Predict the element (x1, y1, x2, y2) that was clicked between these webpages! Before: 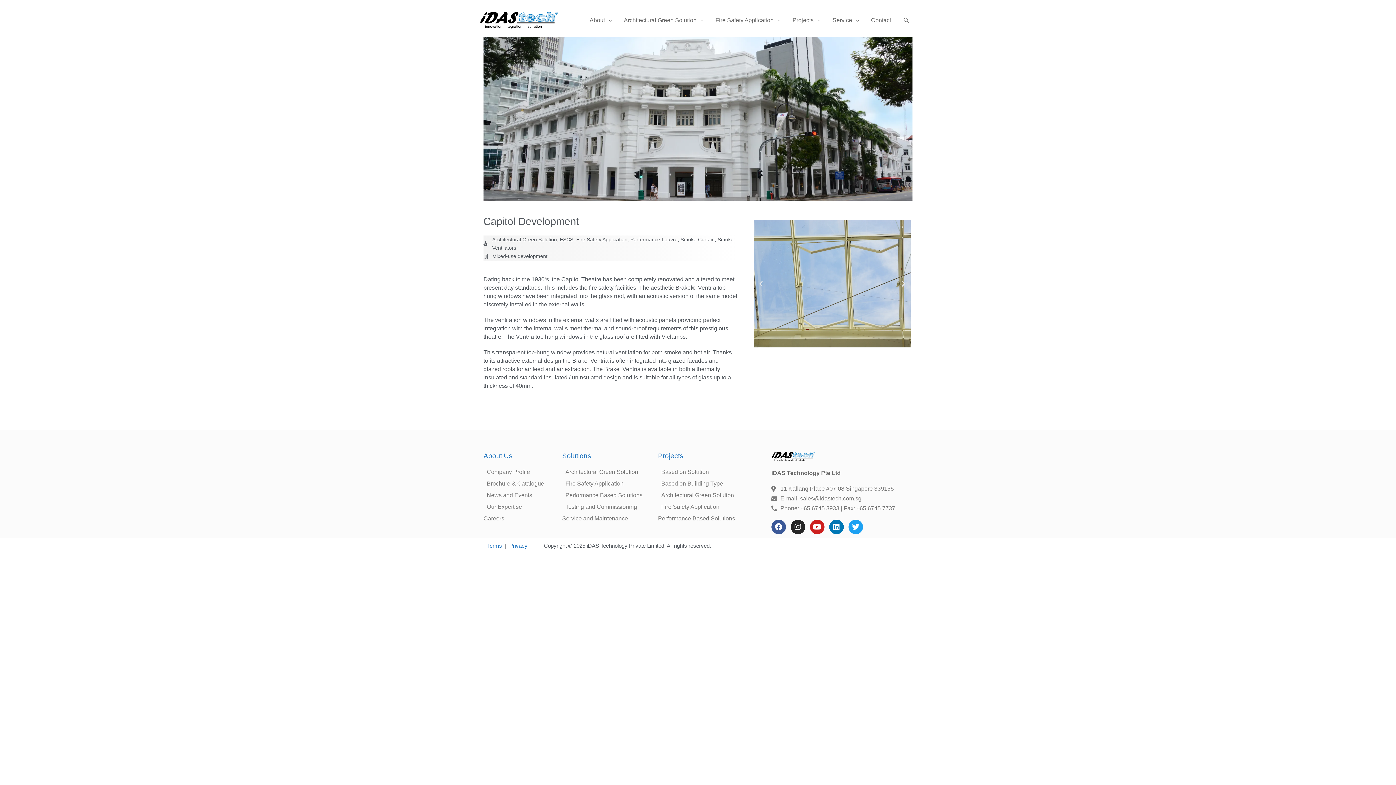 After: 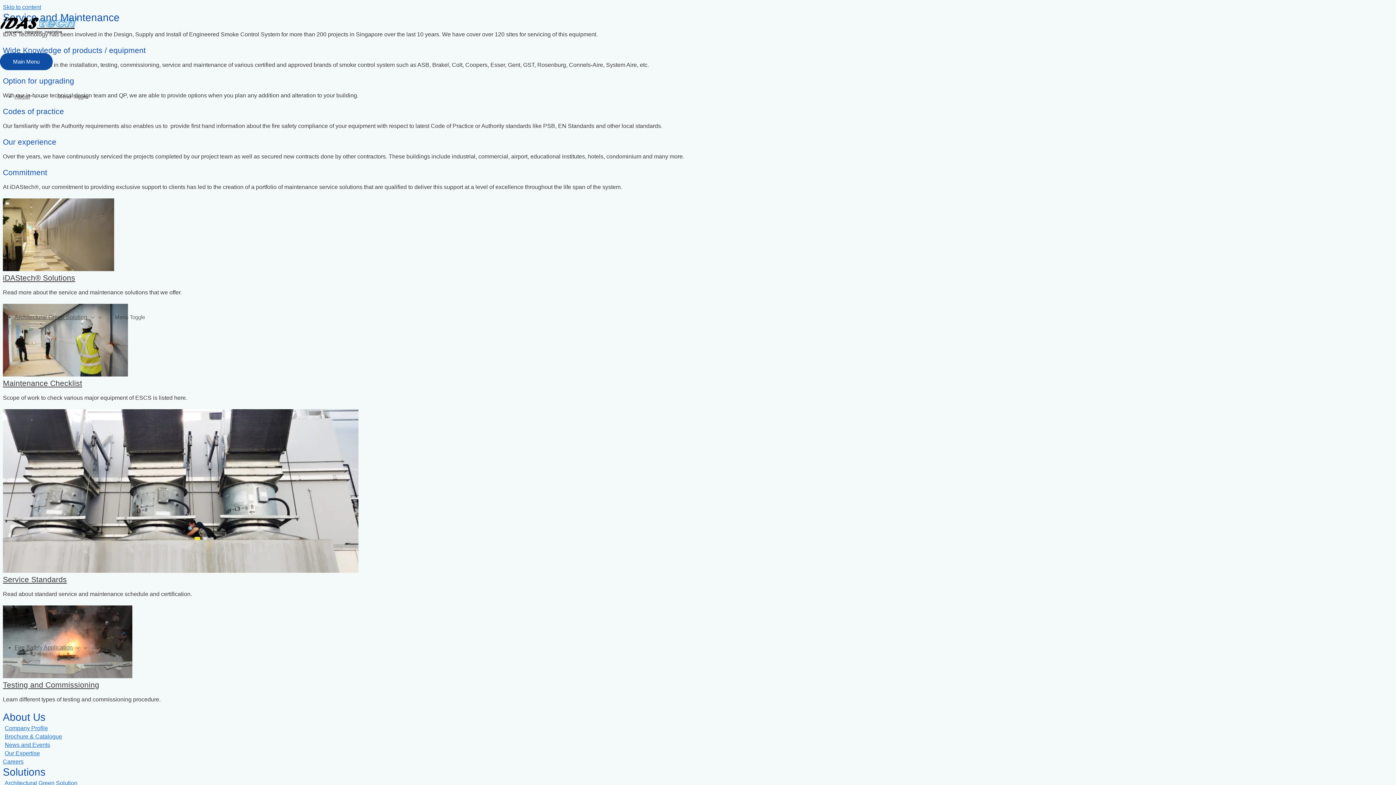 Action: label: Service and Maintenance bbox: (562, 514, 650, 522)